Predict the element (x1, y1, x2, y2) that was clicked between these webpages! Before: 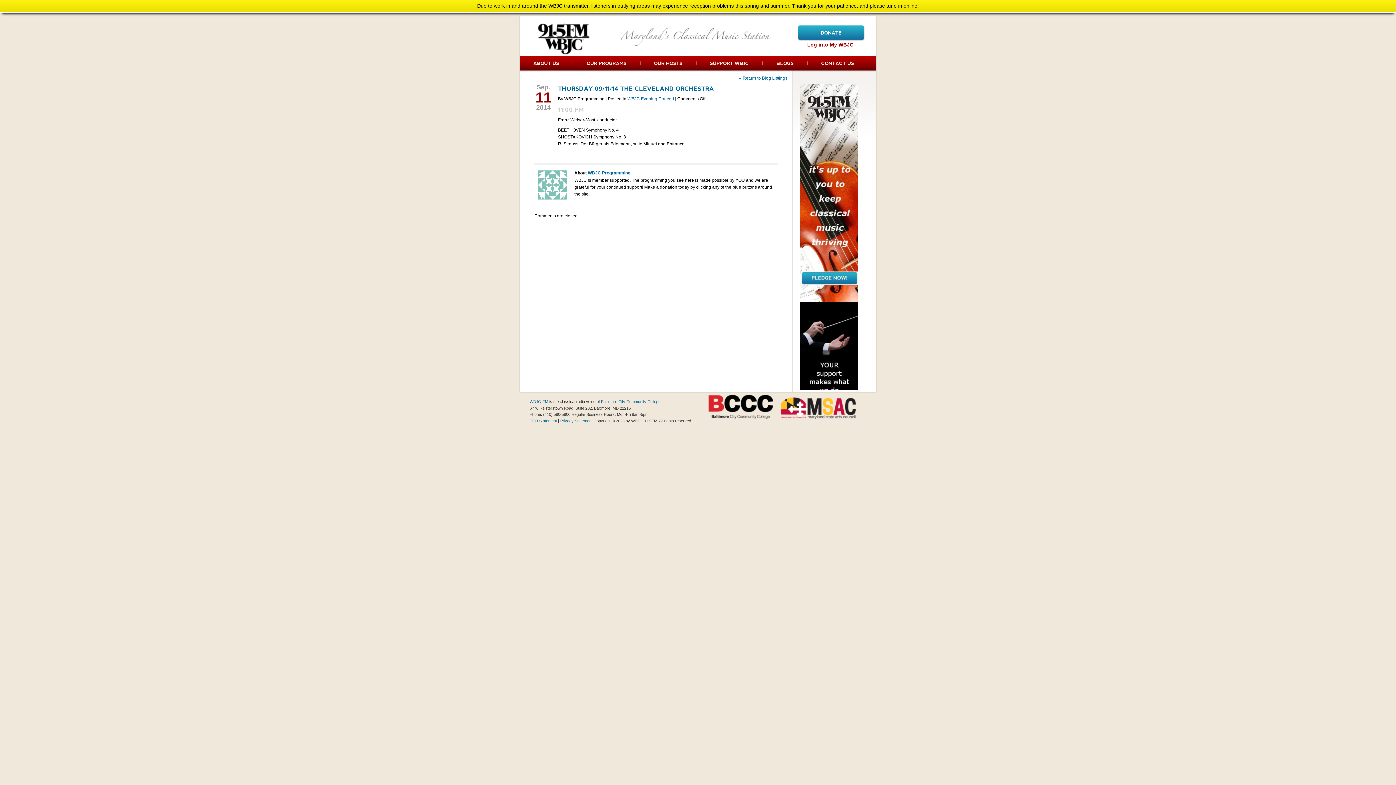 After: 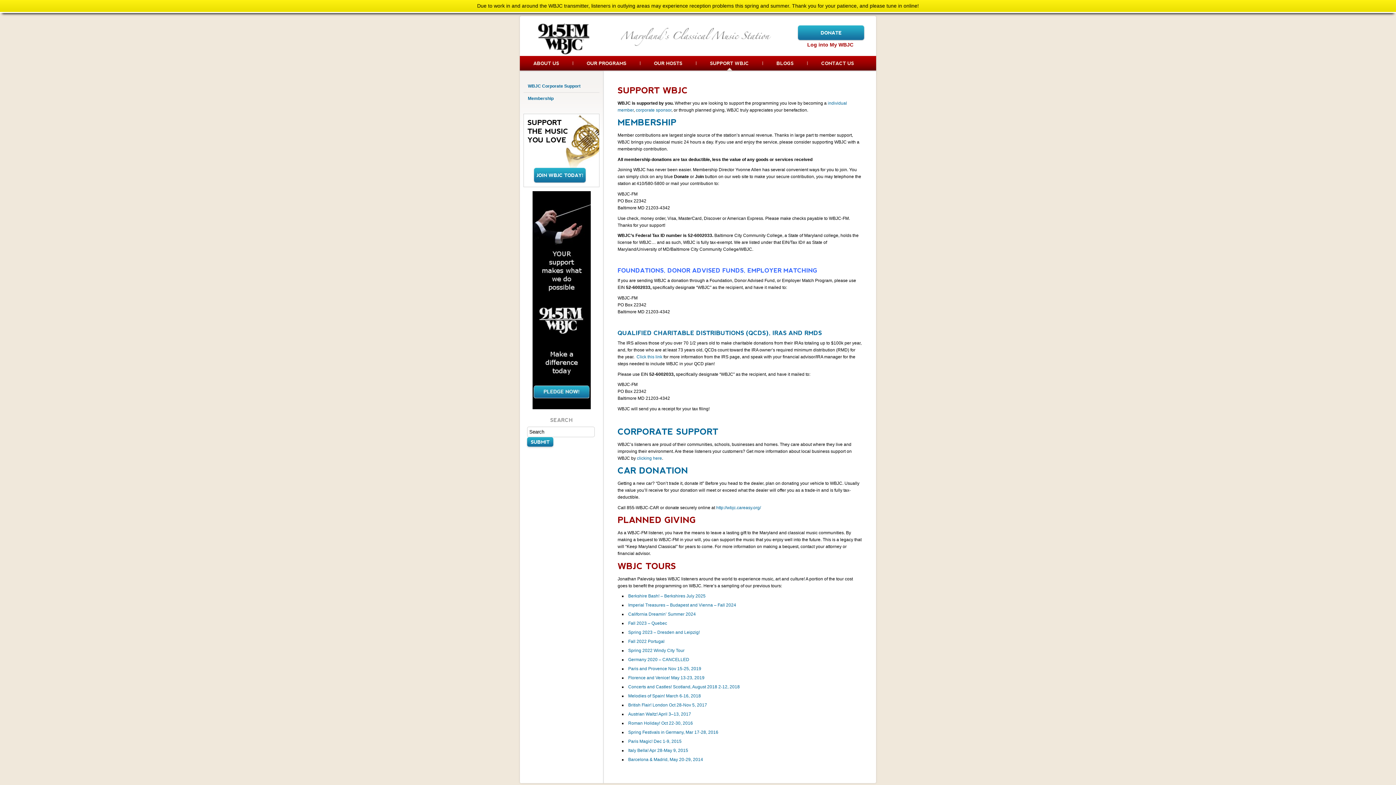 Action: label: SUPPORT WBJC bbox: (696, 56, 762, 70)